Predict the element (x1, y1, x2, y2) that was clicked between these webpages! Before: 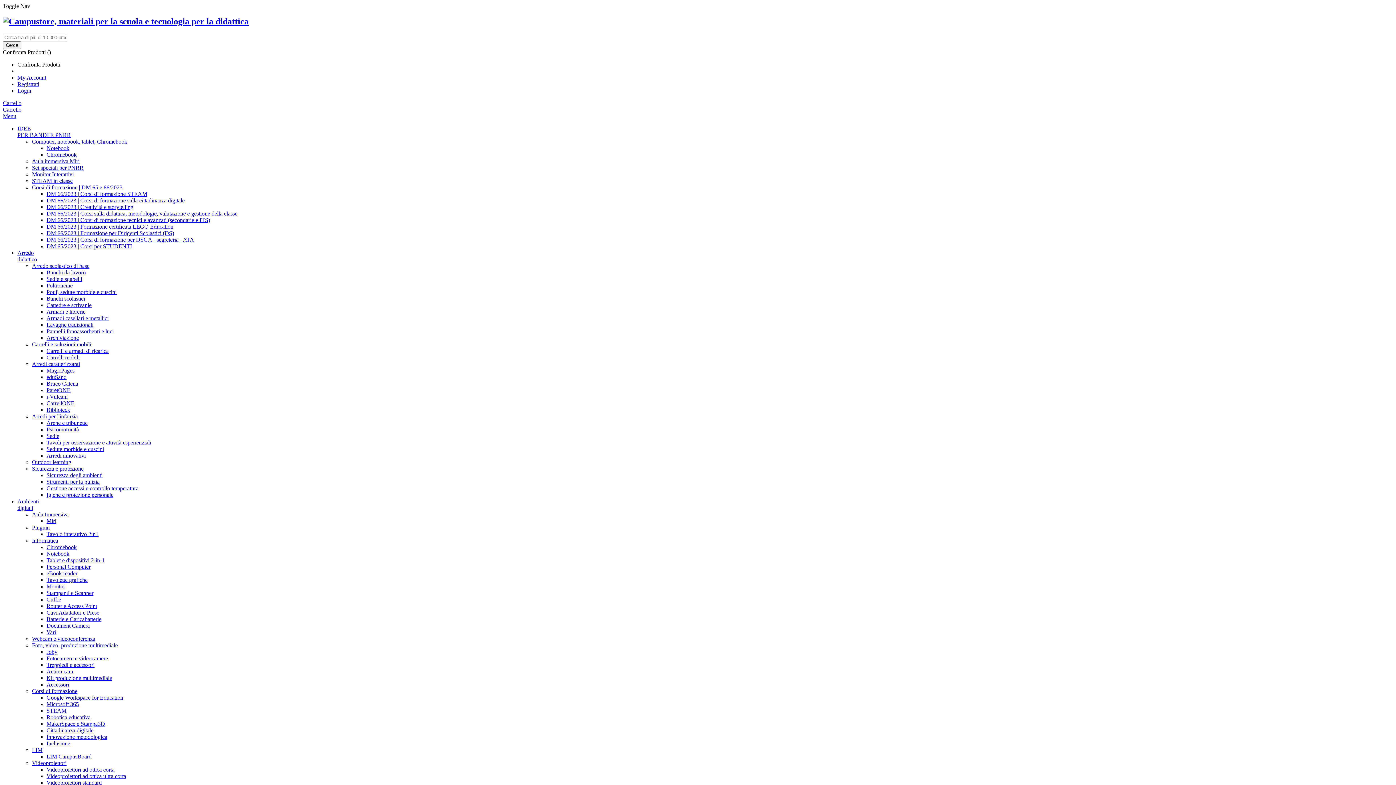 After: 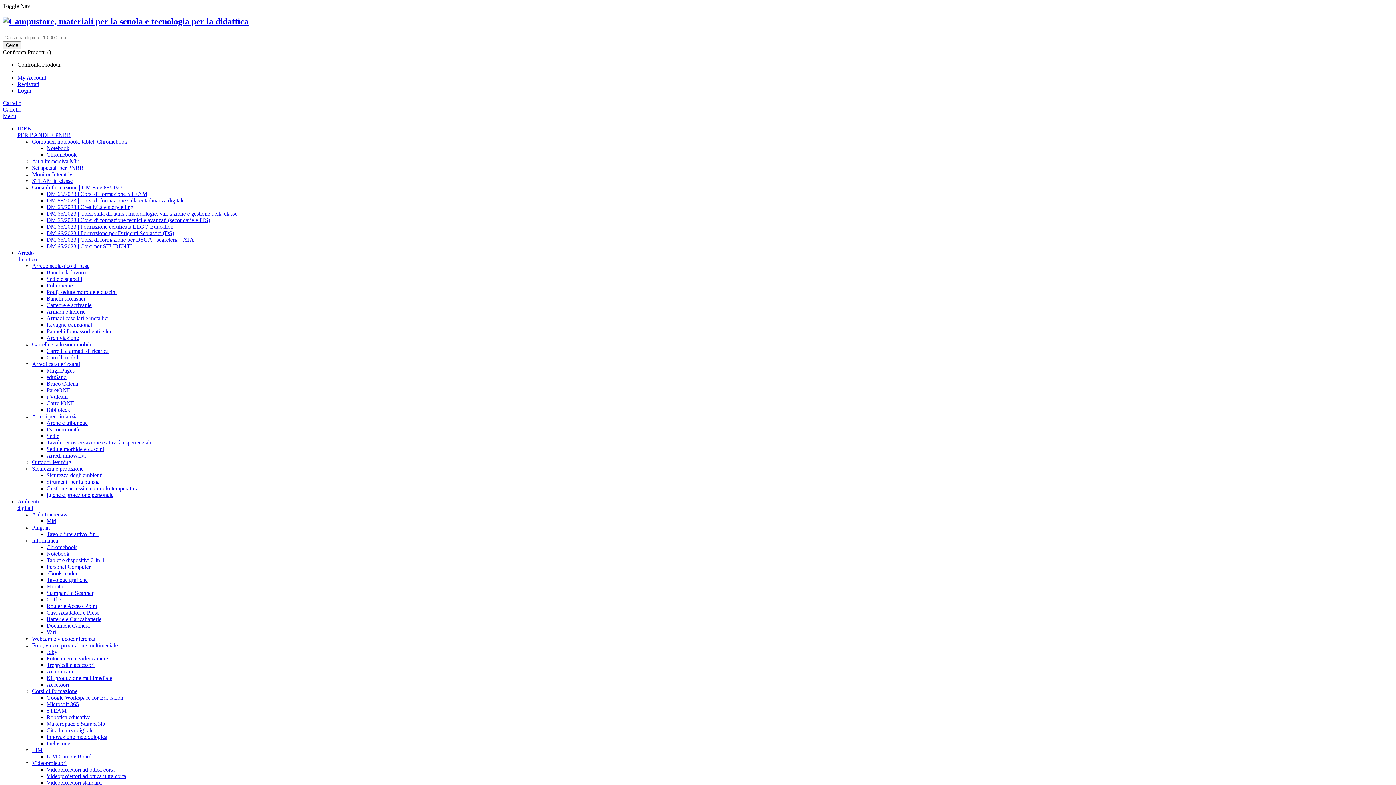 Action: label: IDEE
PER BANDI E PNRR bbox: (17, 125, 70, 138)